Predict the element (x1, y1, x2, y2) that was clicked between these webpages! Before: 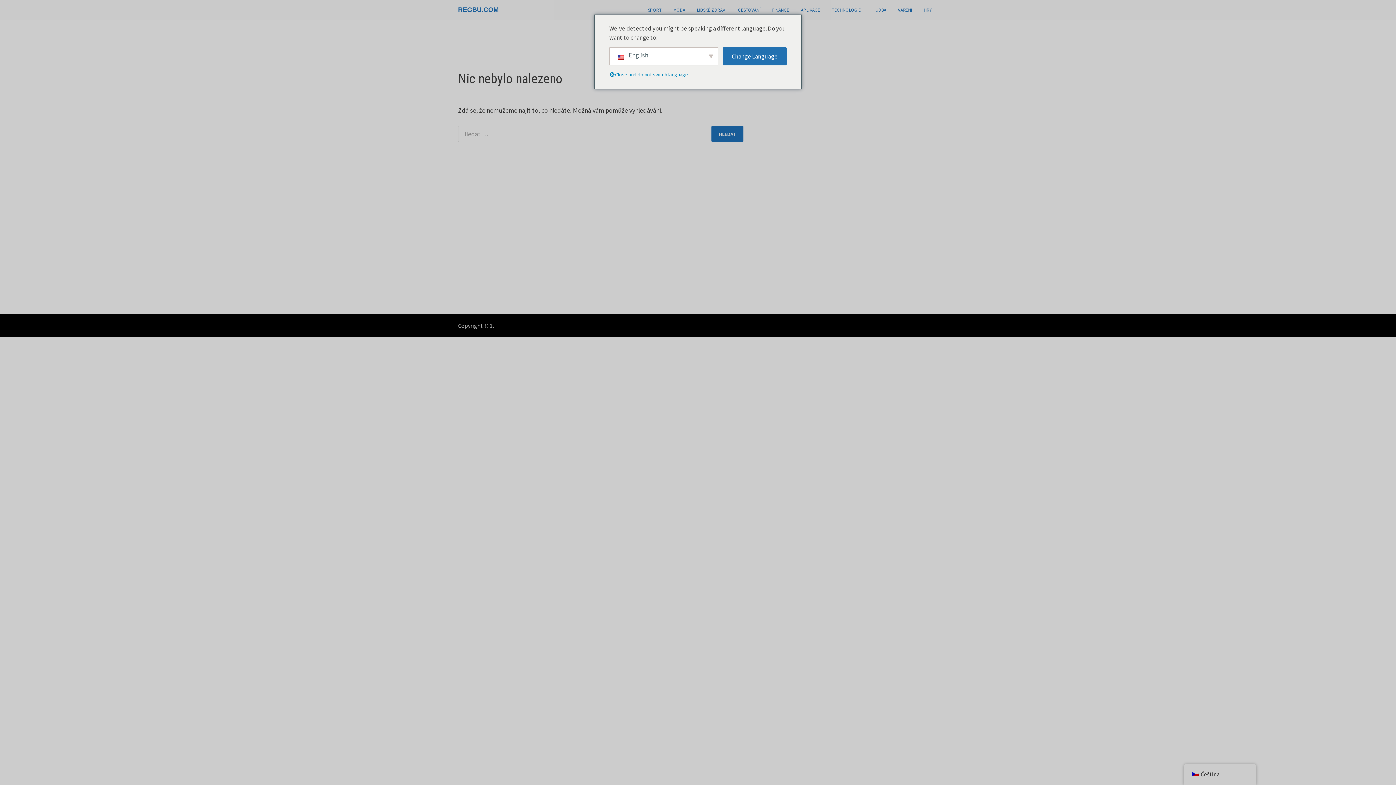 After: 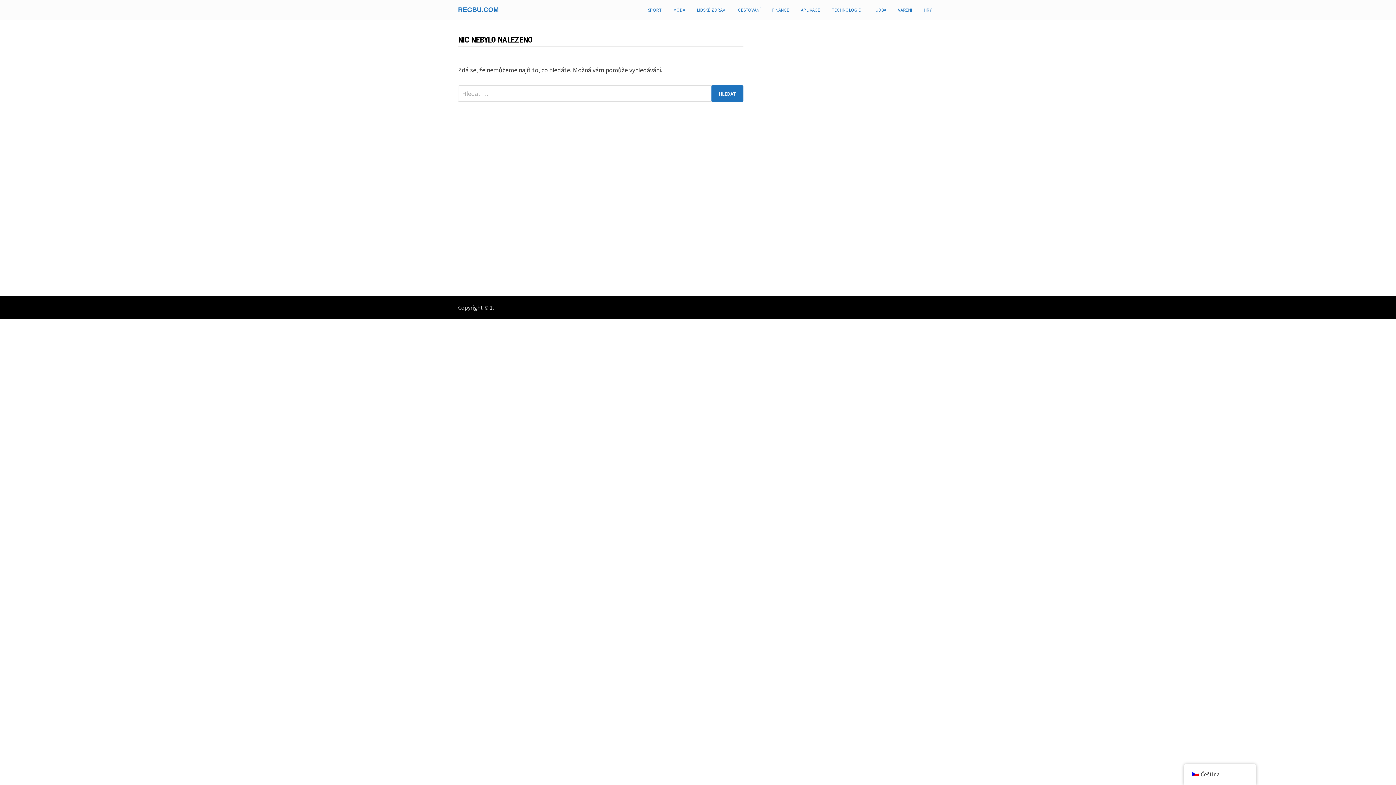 Action: label: HRY bbox: (918, 0, 938, 20)